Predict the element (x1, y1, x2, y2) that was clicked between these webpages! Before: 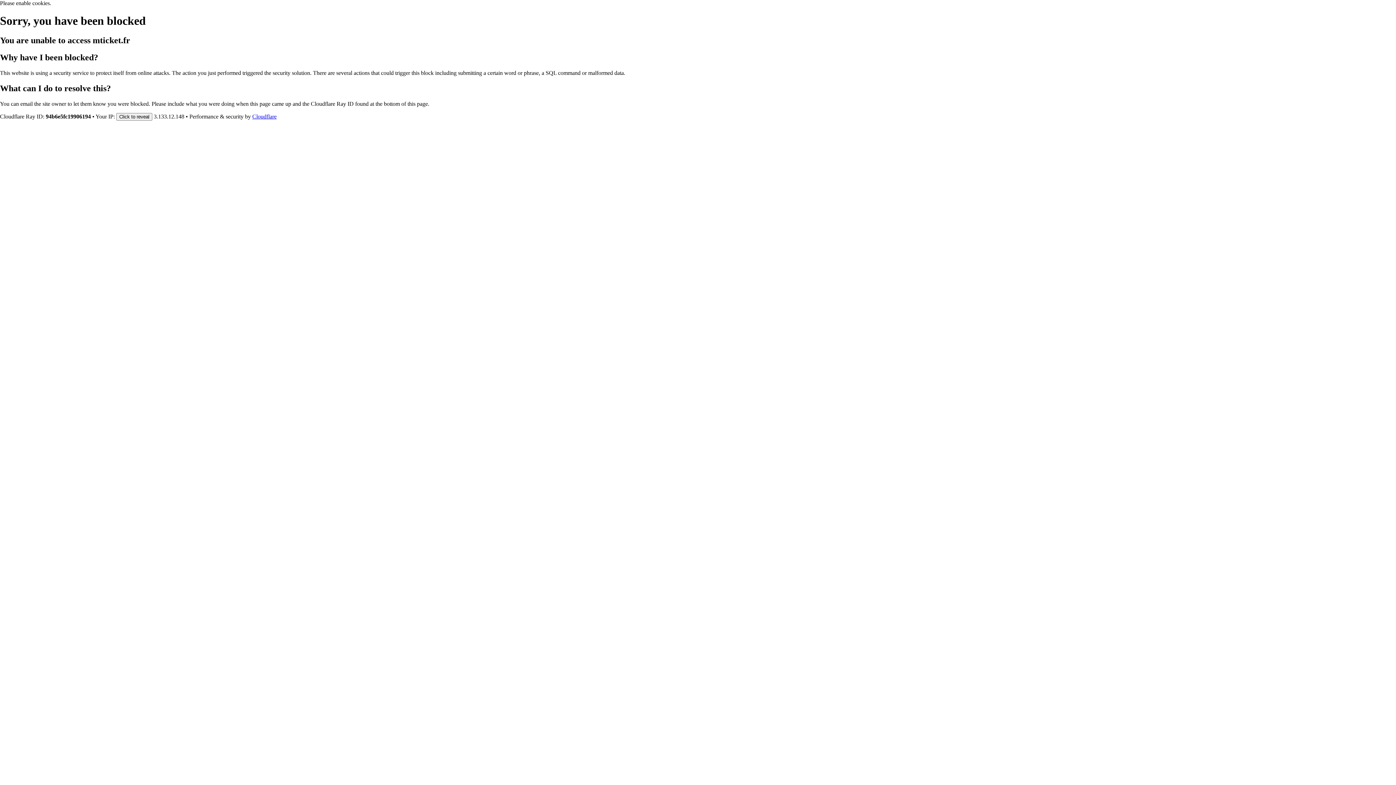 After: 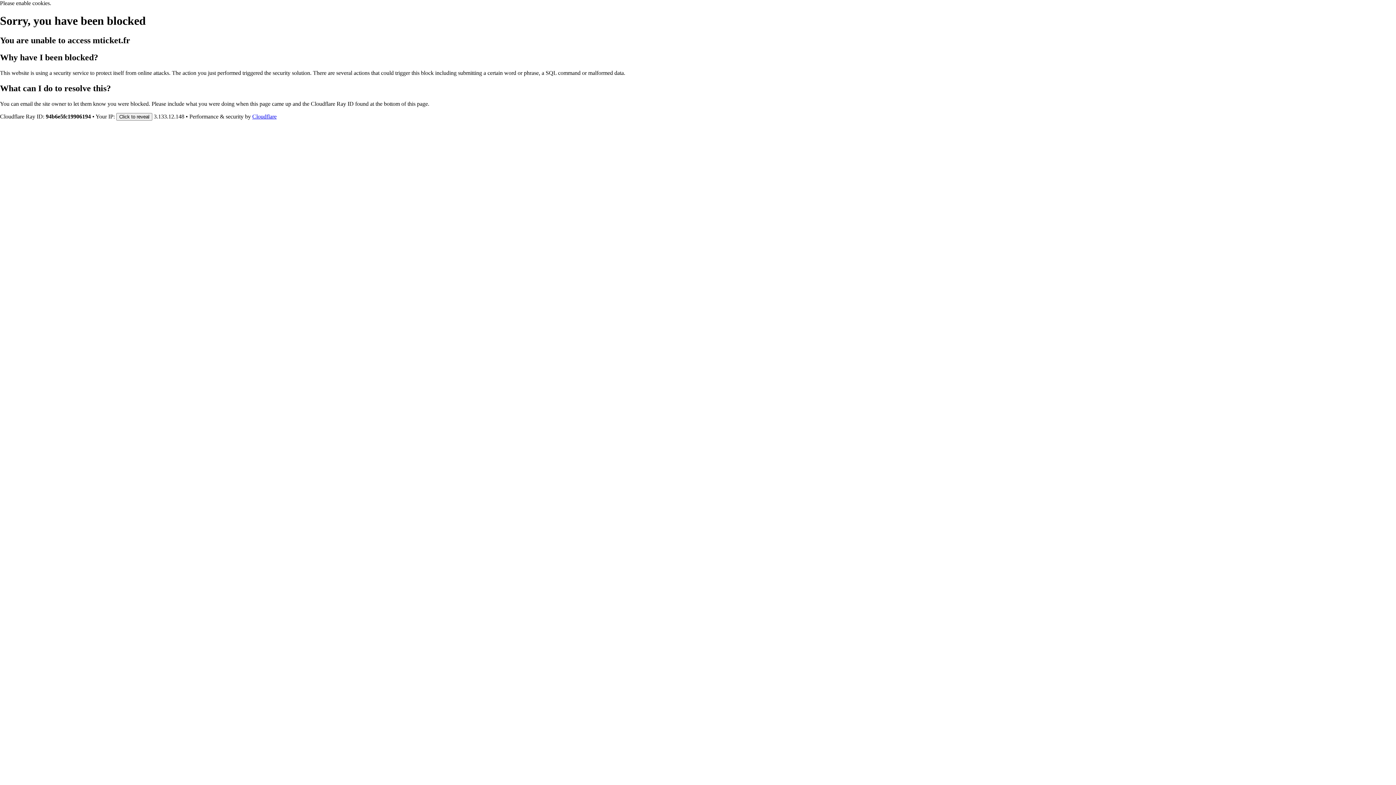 Action: bbox: (252, 113, 276, 119) label: Cloudflare